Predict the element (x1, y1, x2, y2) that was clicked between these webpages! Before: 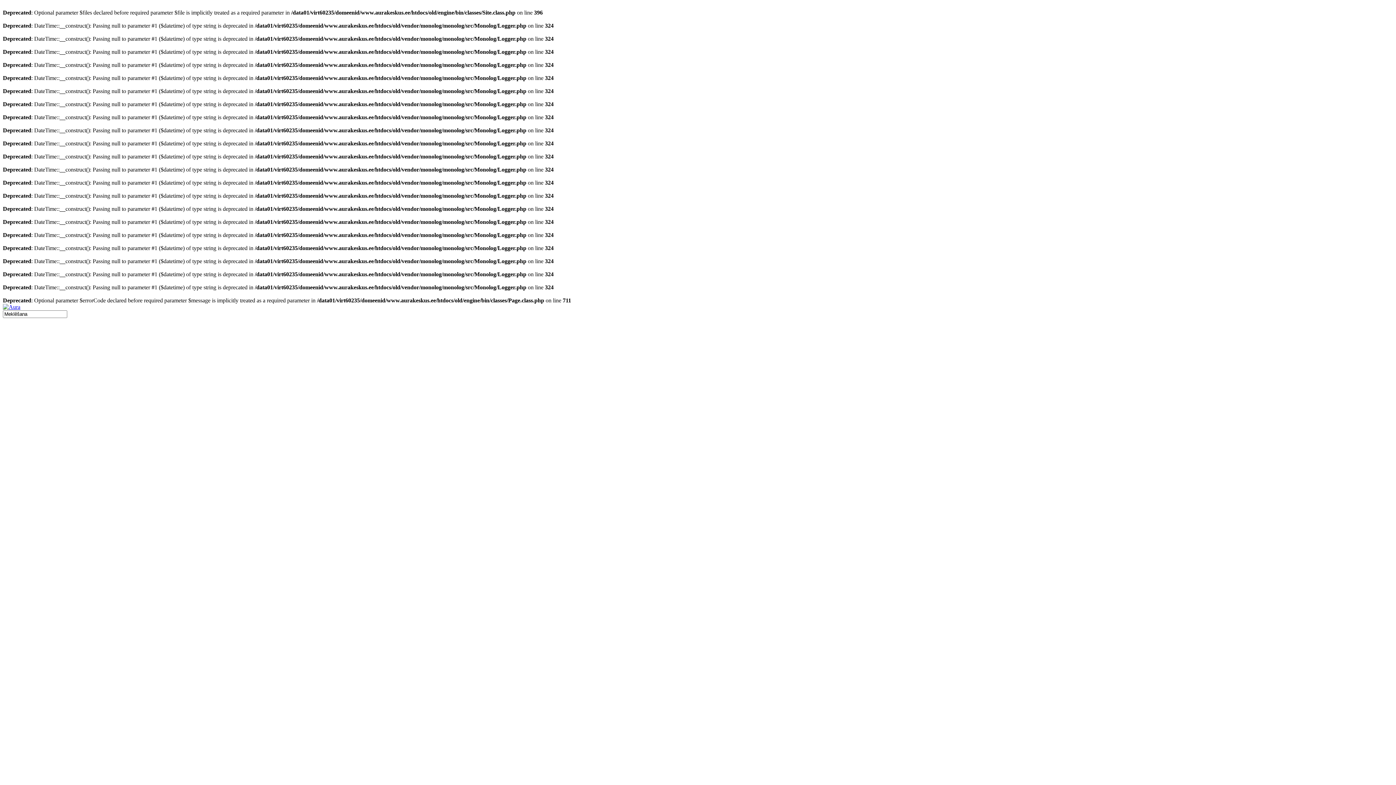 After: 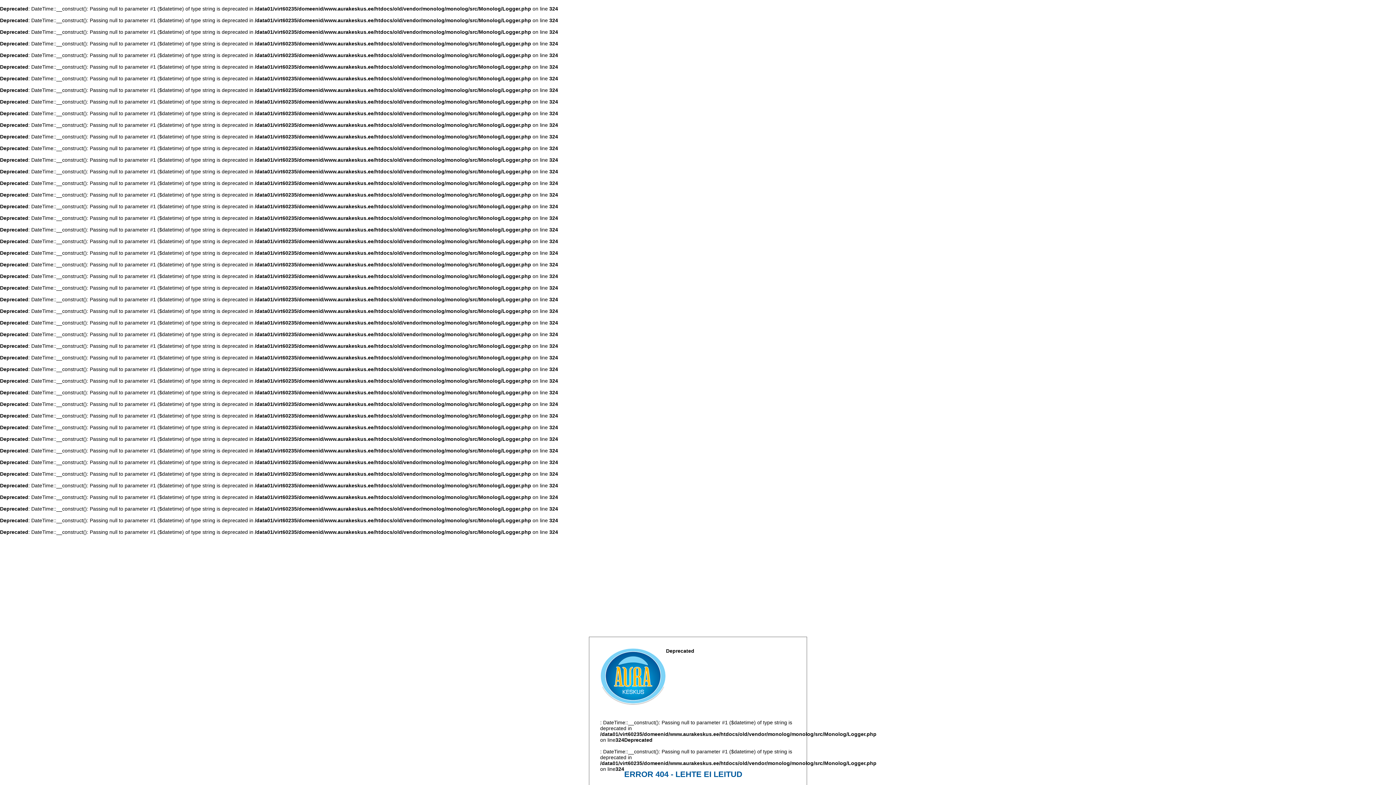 Action: bbox: (2, 304, 20, 310)